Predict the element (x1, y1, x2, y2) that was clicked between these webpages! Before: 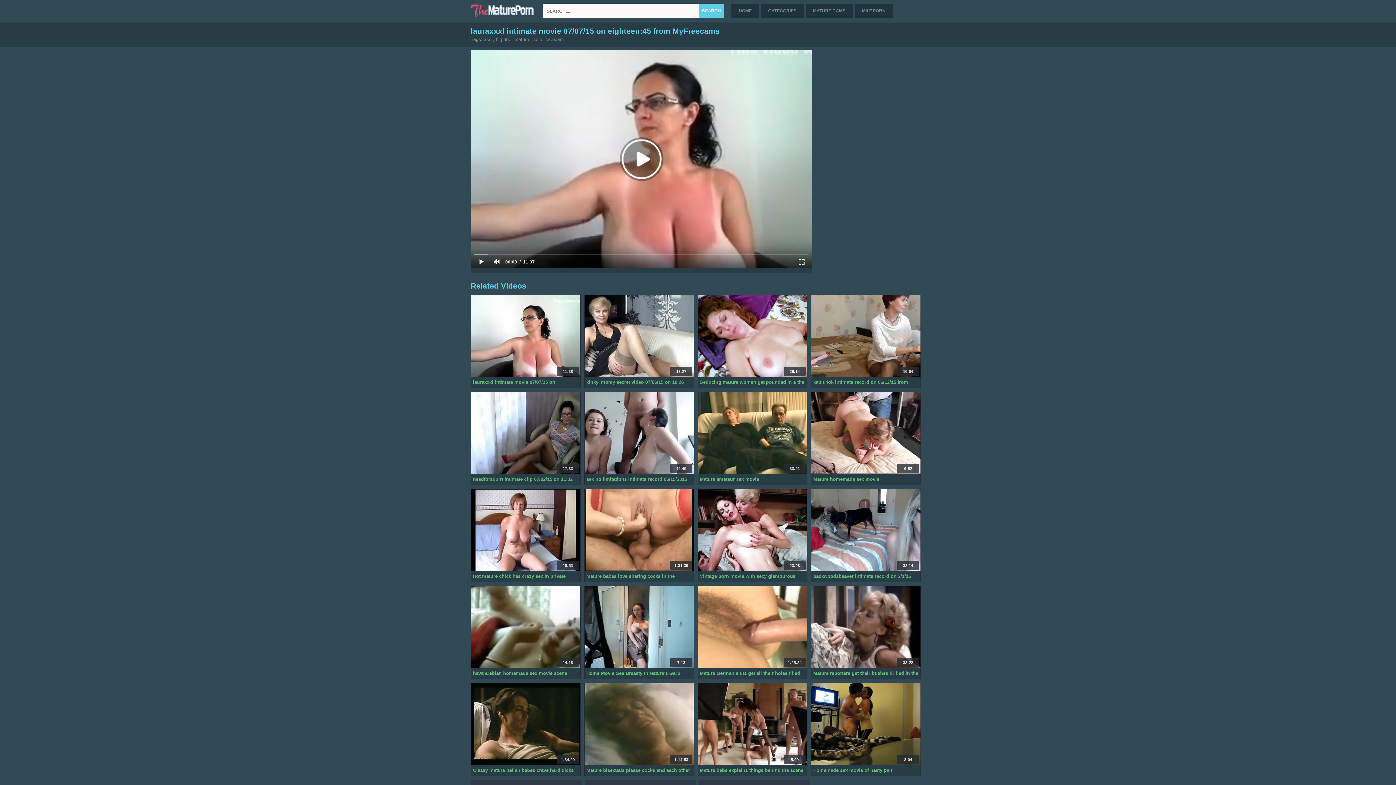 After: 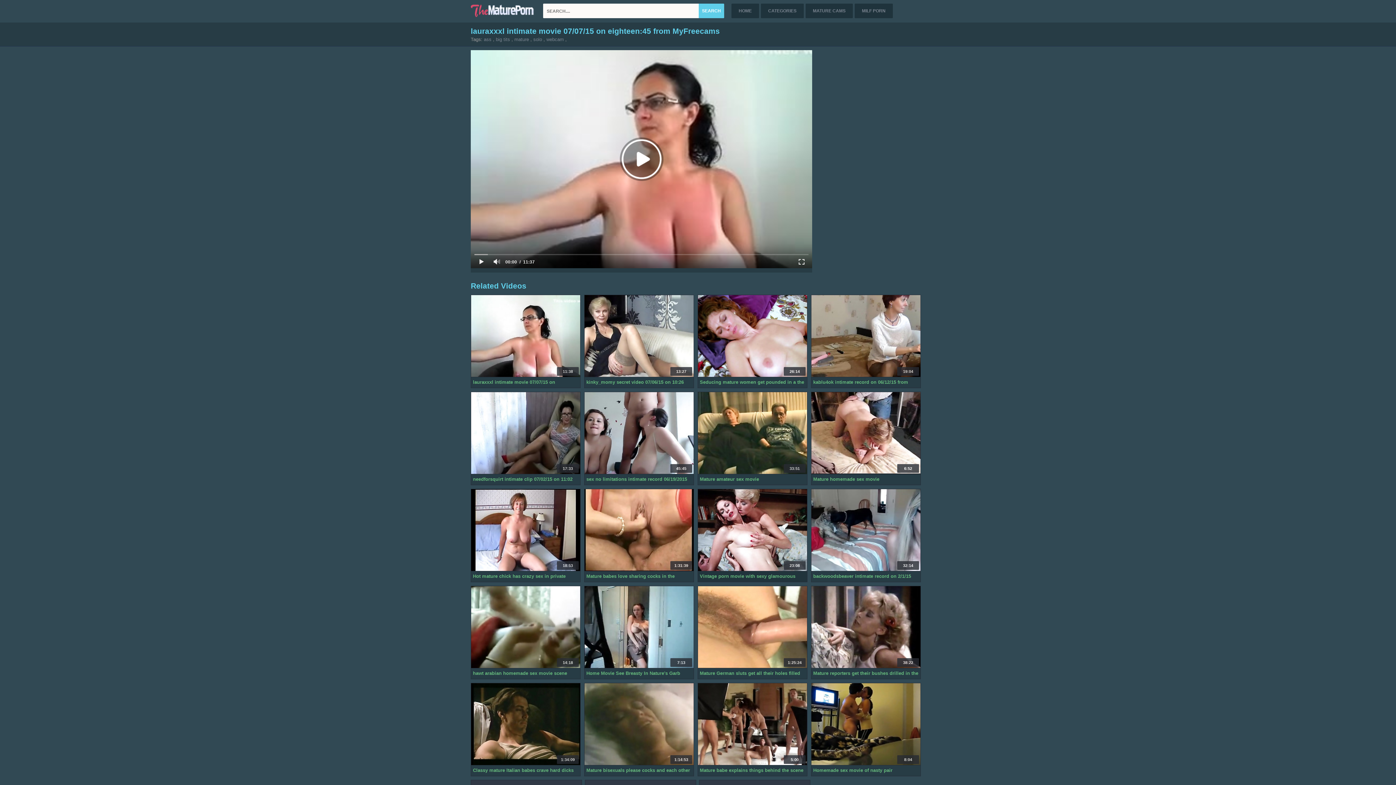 Action: bbox: (698, 489, 807, 571)